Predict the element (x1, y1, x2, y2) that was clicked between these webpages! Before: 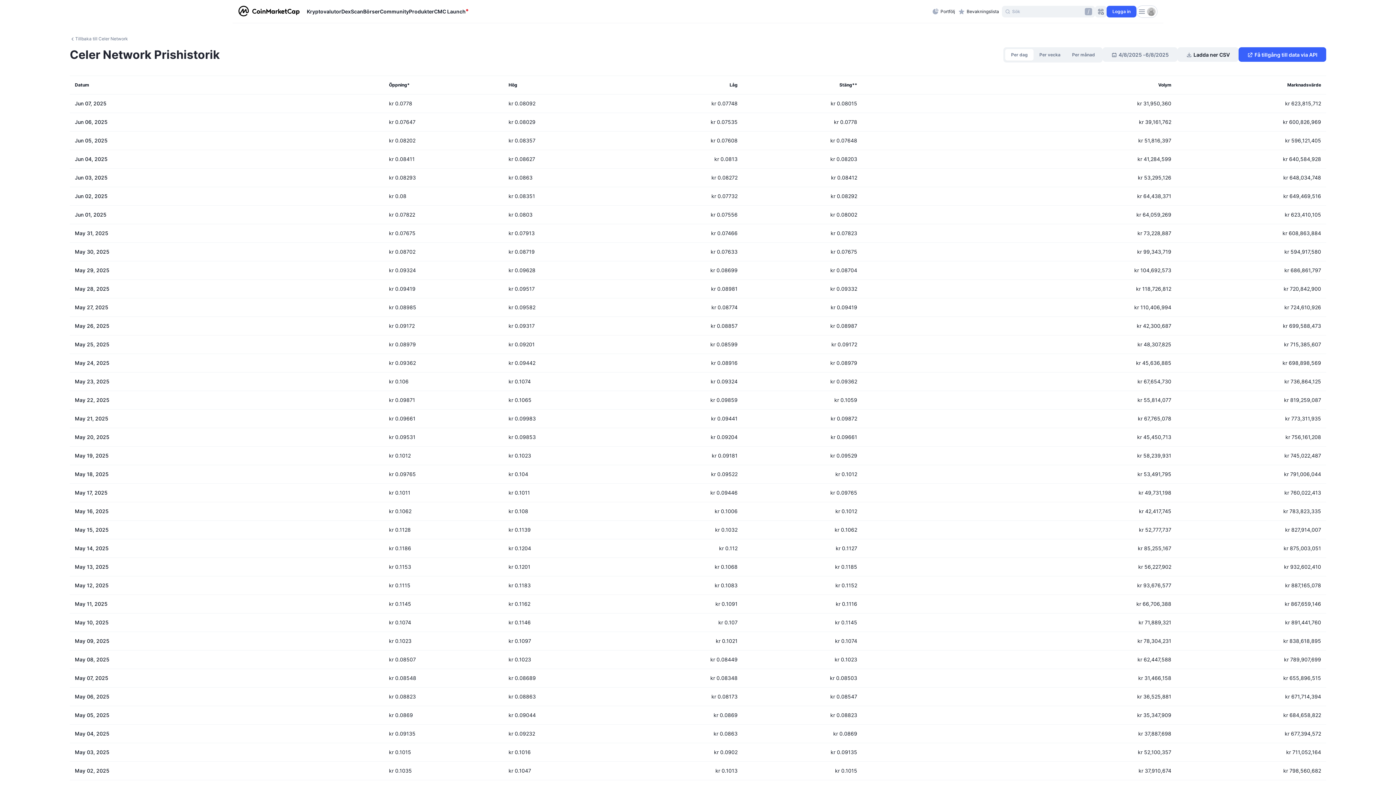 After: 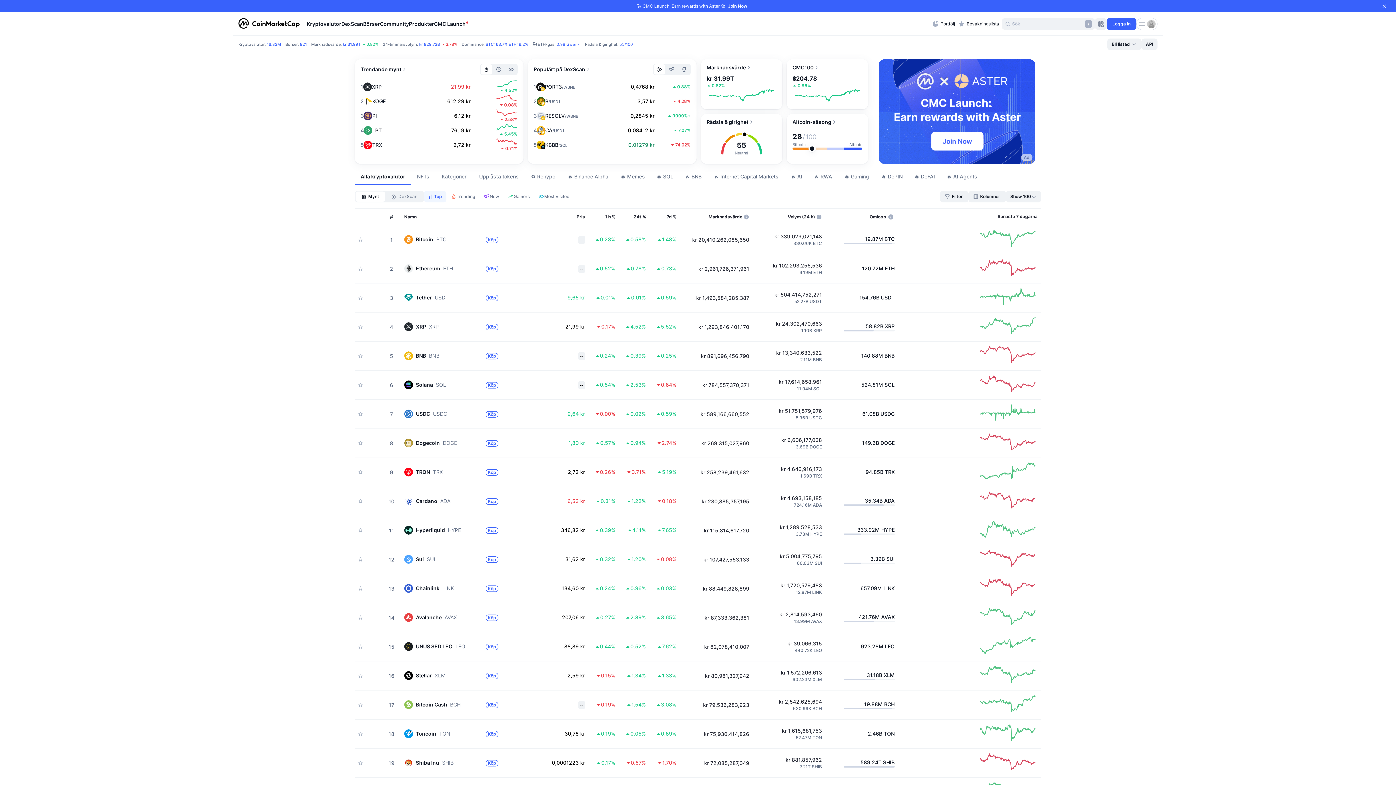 Action: label: Värdebevis bbox: (107, 396, 130, 401)